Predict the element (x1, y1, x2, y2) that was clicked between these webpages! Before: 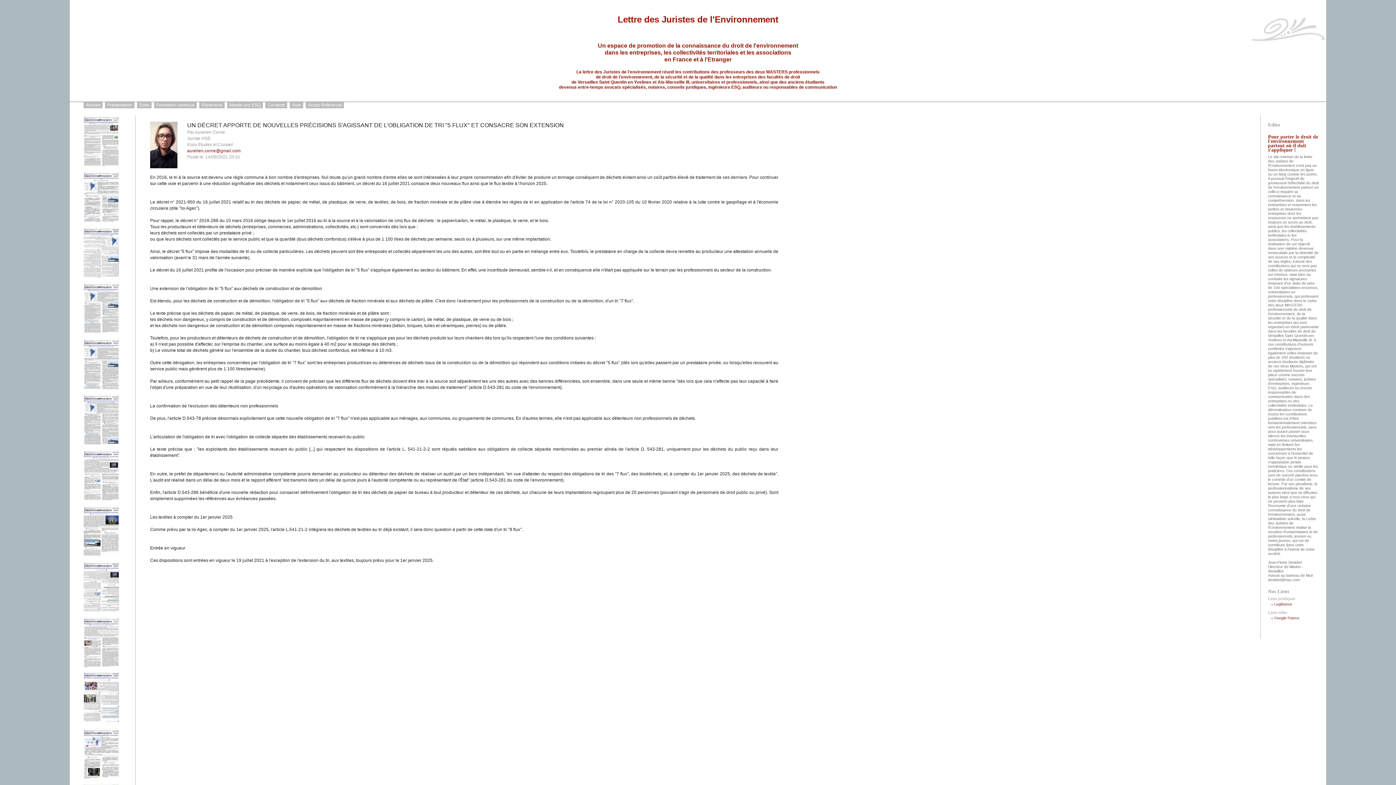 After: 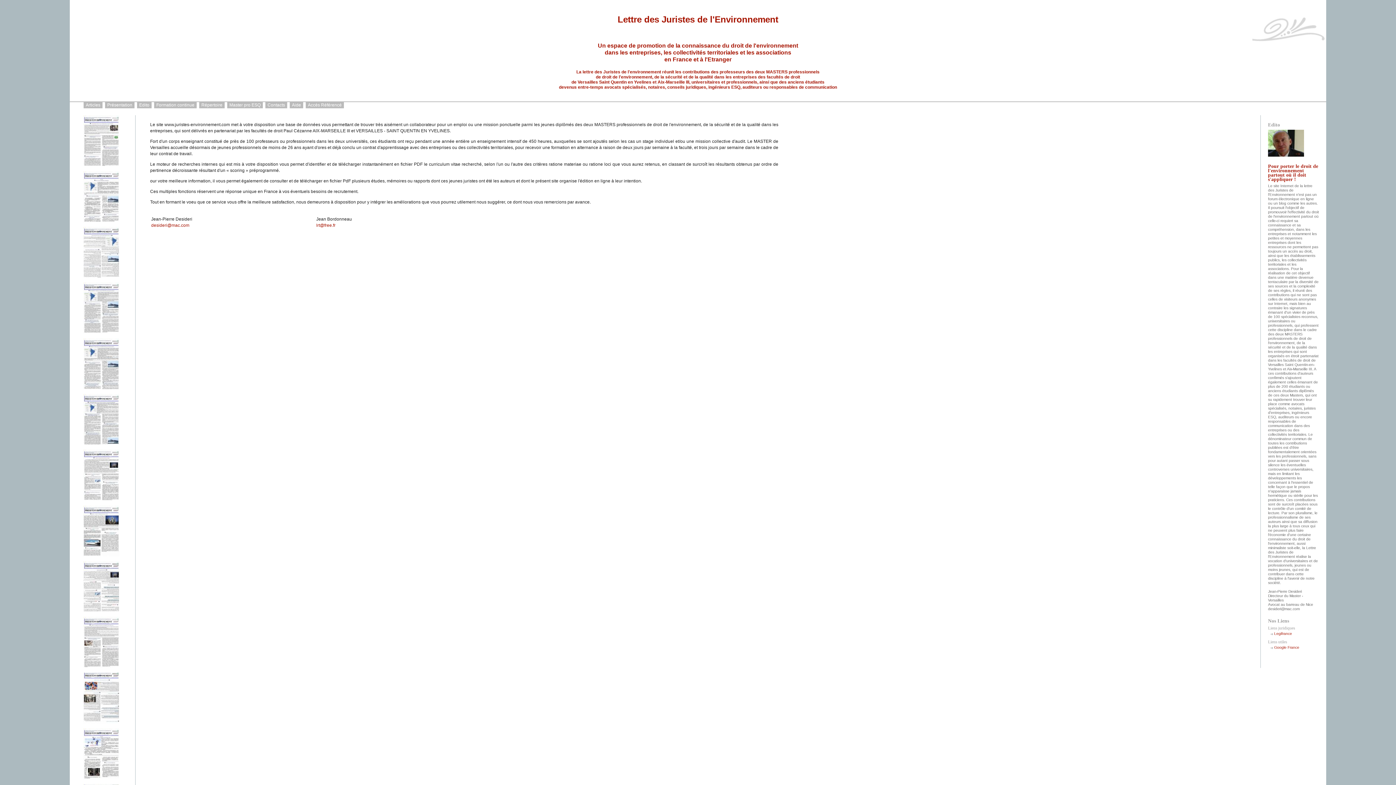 Action: label: Présentation bbox: (103, 102, 134, 108)